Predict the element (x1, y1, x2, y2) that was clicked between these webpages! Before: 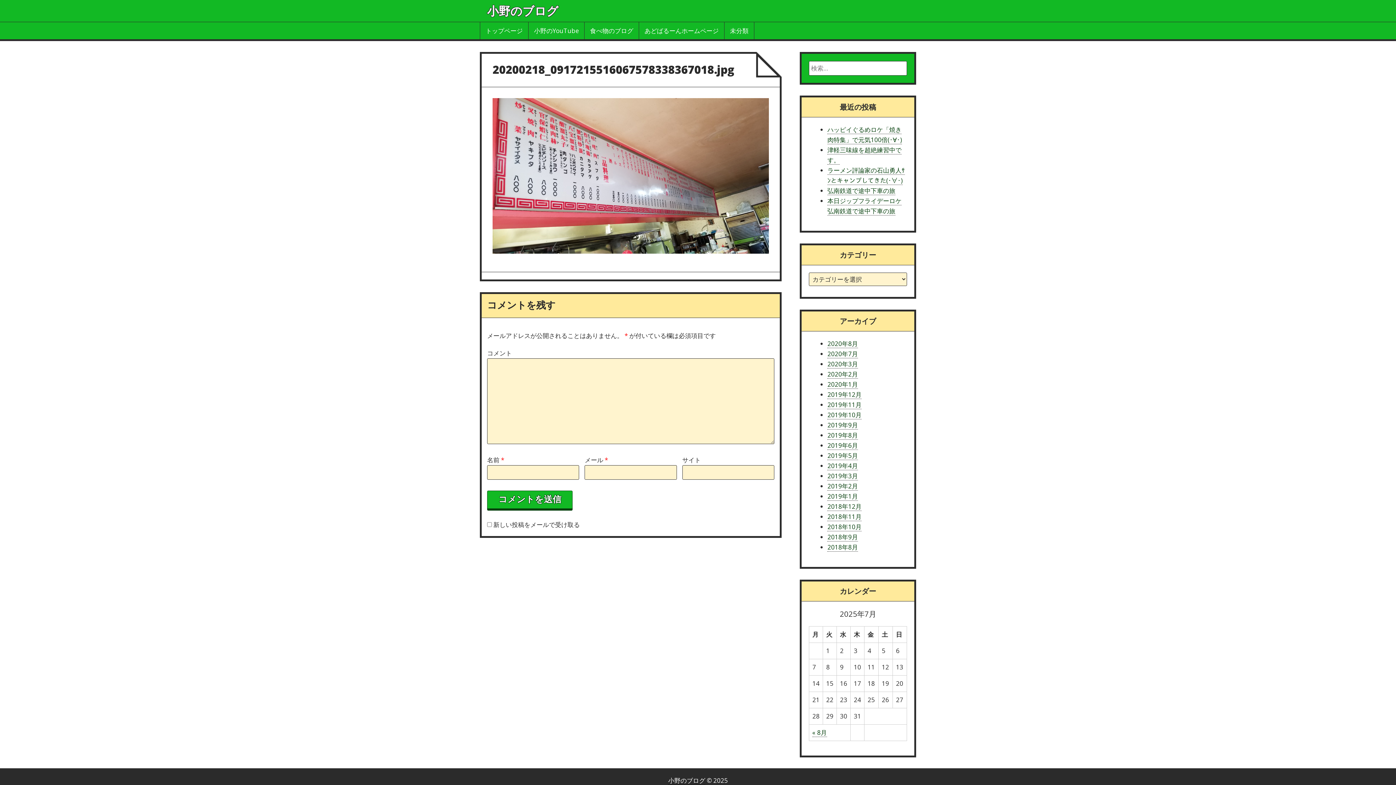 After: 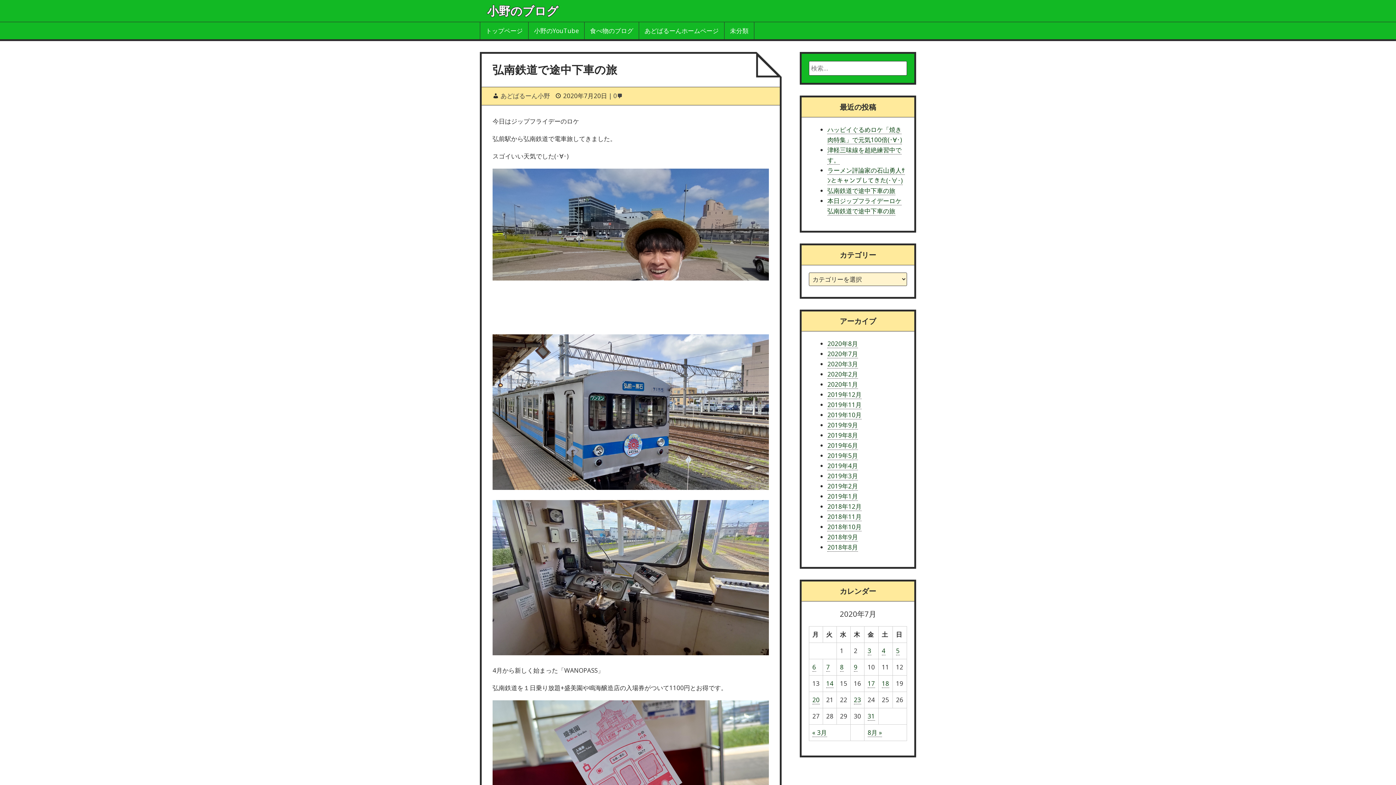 Action: label: 弘南鉄道で途中下車の旅 bbox: (827, 186, 895, 195)